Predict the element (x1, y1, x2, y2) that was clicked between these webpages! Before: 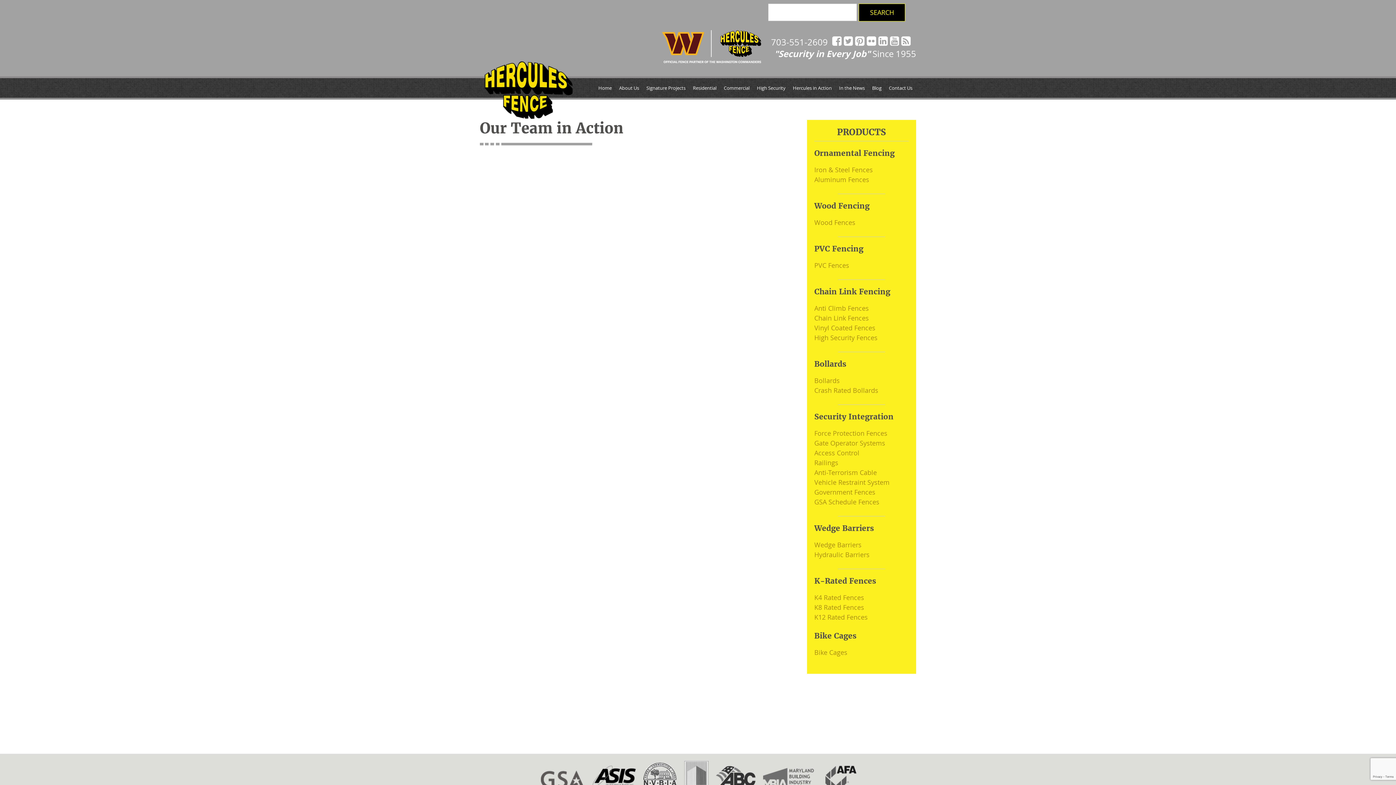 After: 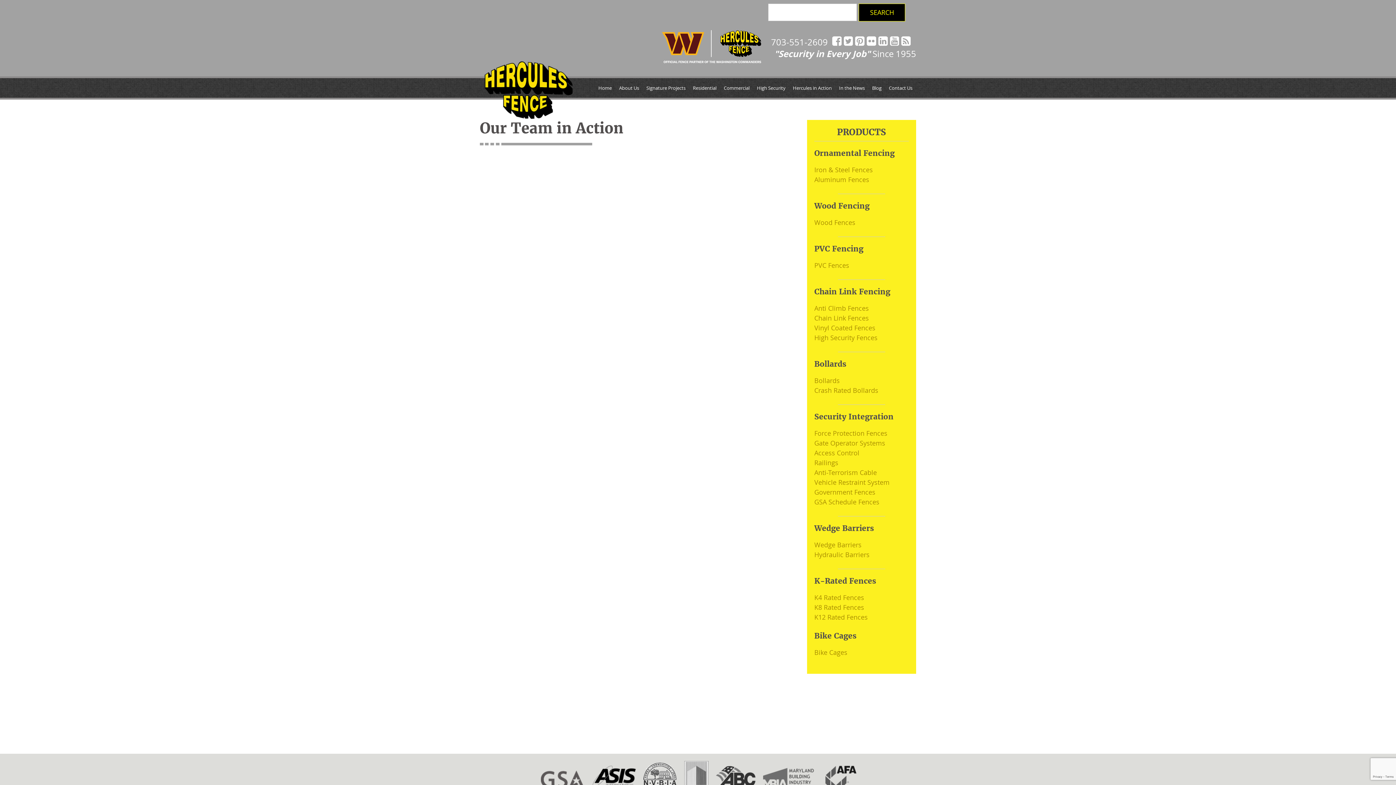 Action: bbox: (843, 35, 853, 46)